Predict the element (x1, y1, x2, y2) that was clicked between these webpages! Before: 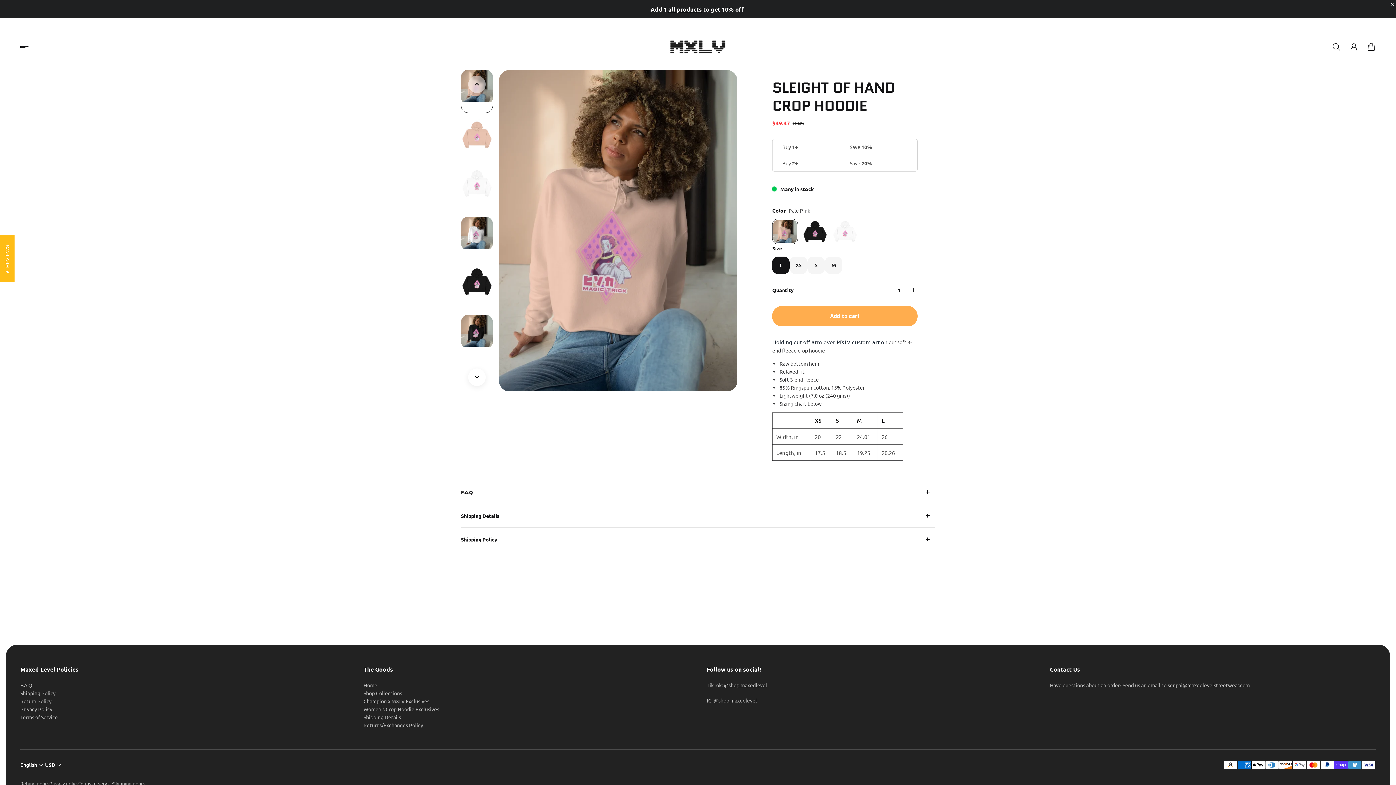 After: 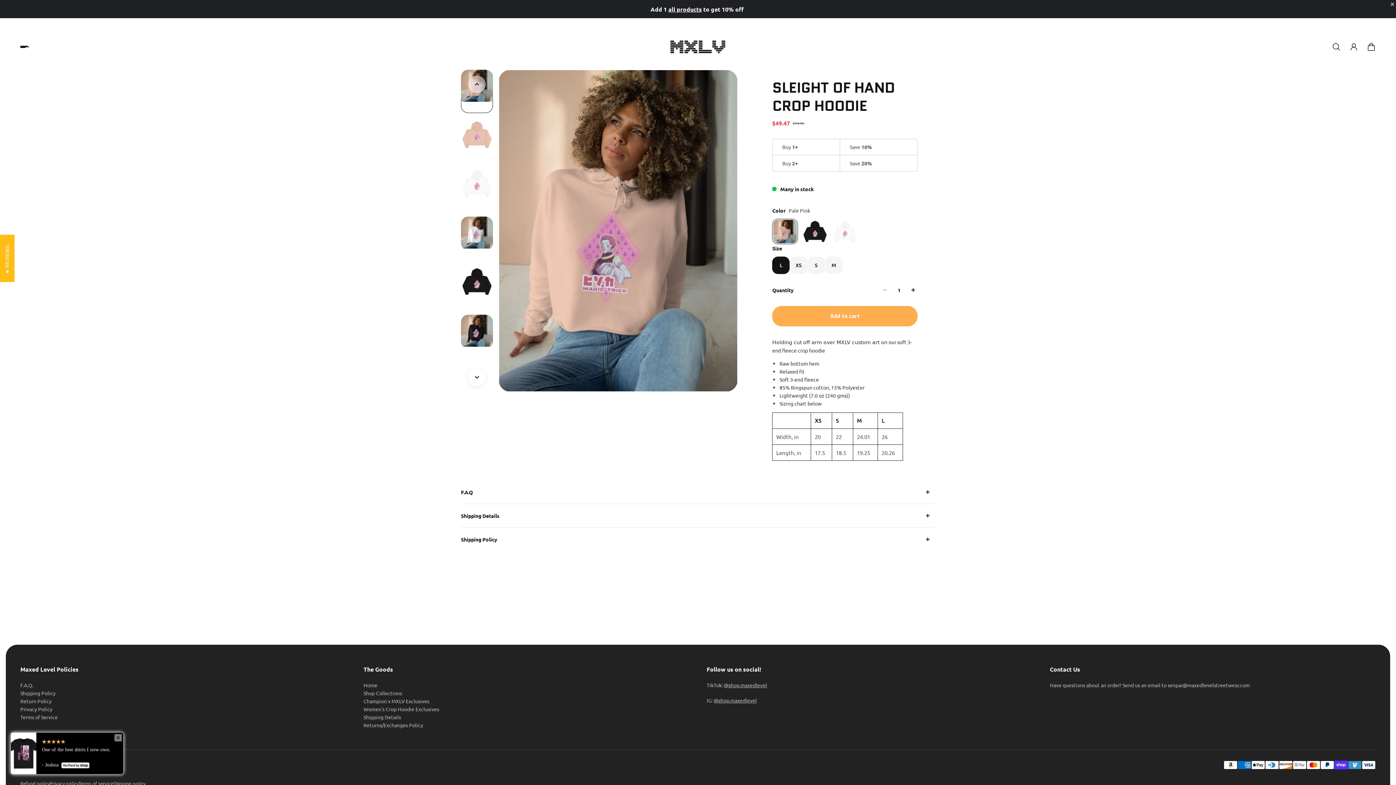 Action: bbox: (724, 664, 767, 670) label: @shop.maxedlevel